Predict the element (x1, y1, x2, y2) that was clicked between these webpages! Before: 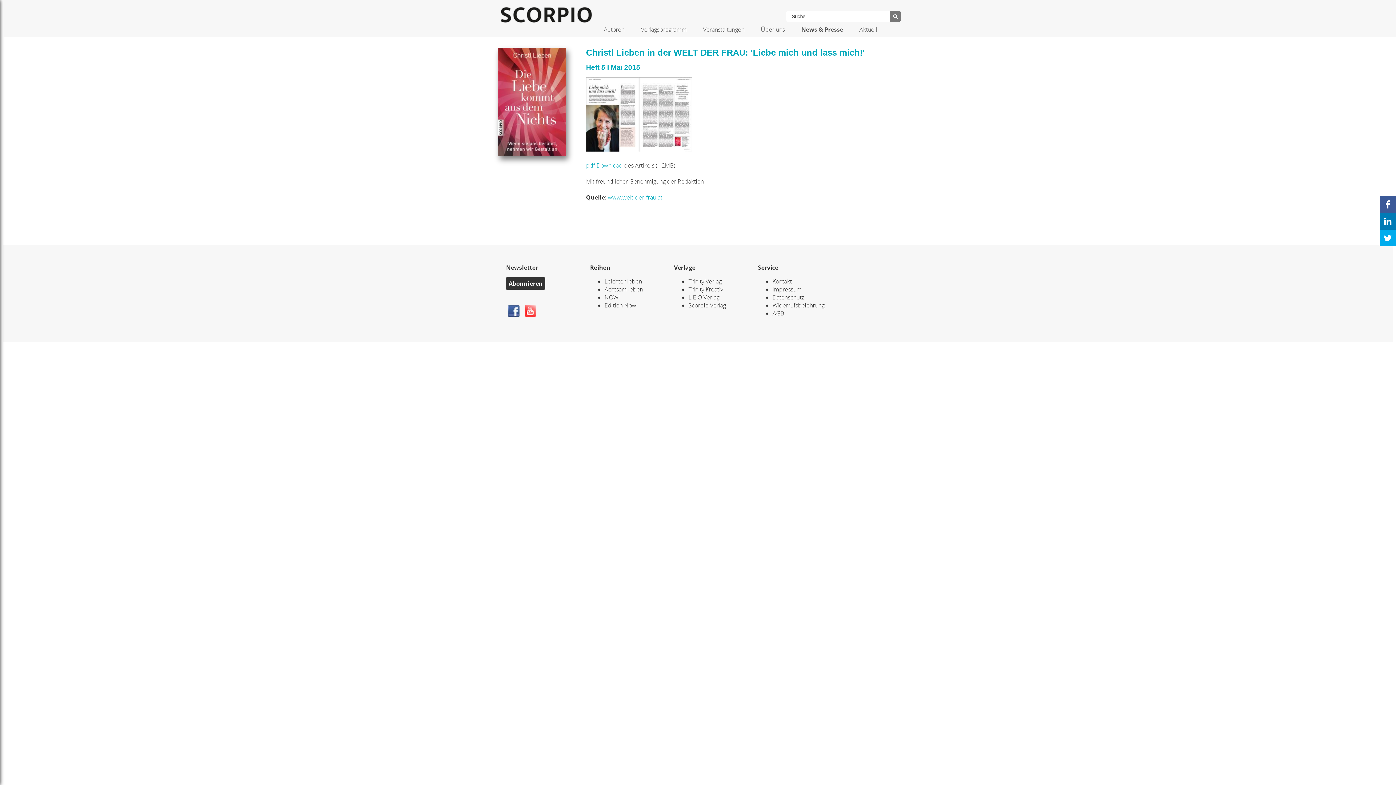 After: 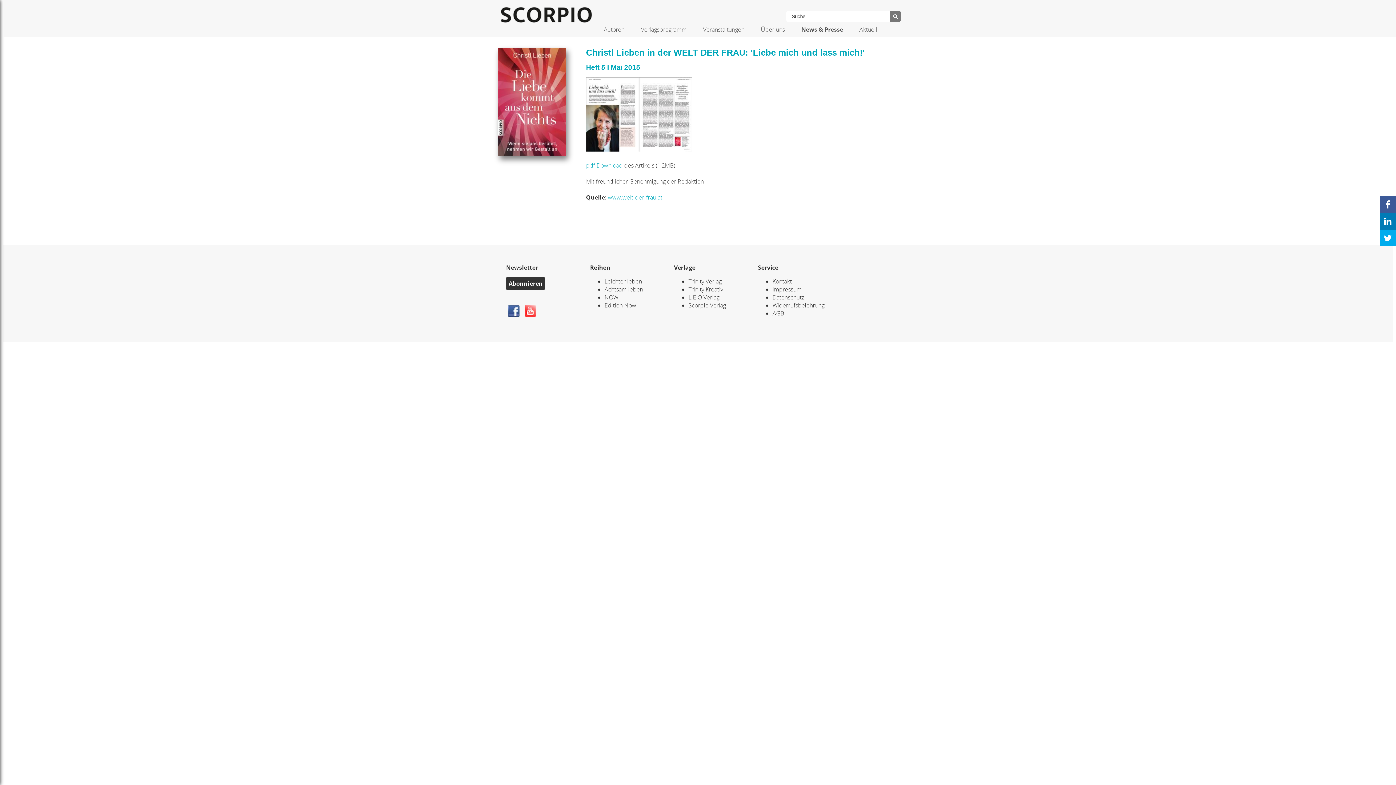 Action: bbox: (608, 193, 662, 201) label: www.welt-der-frau.at